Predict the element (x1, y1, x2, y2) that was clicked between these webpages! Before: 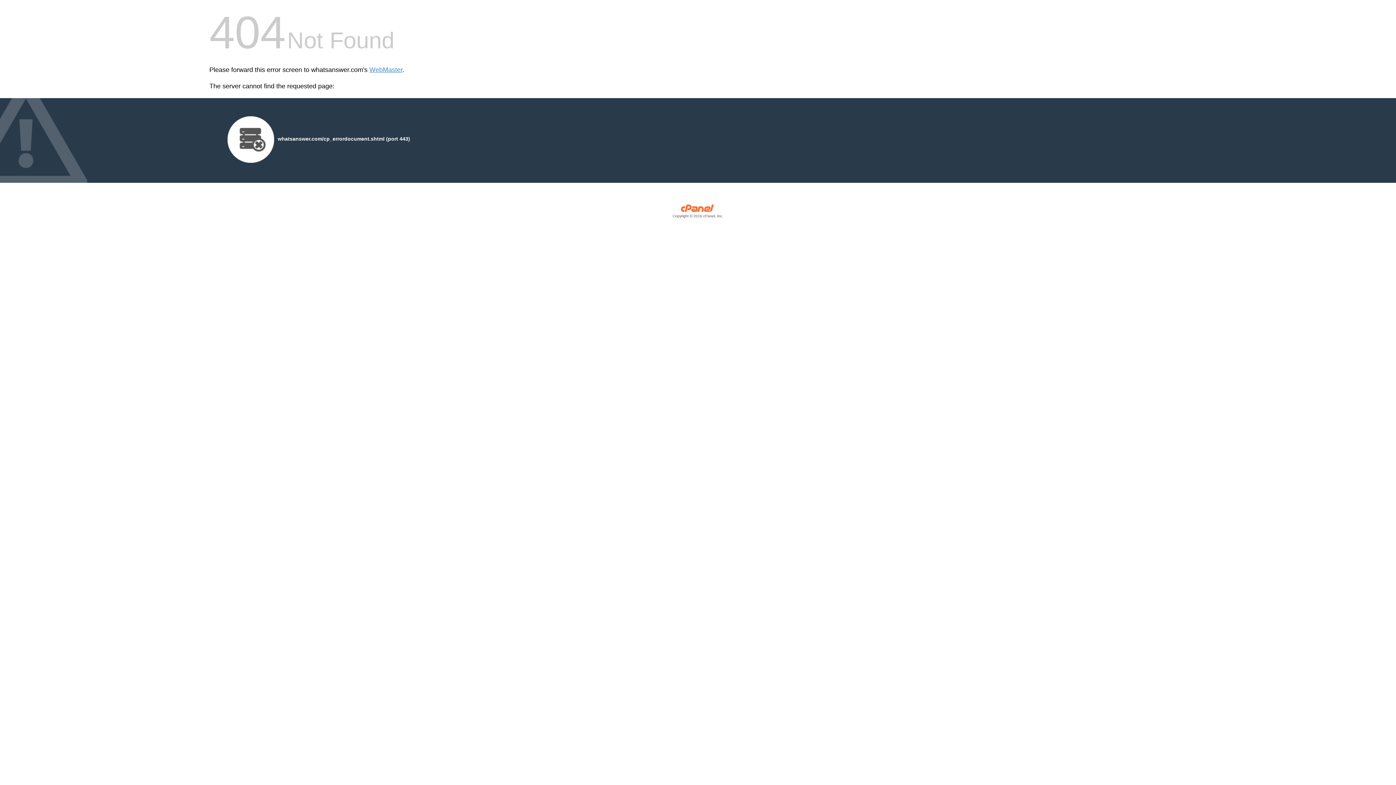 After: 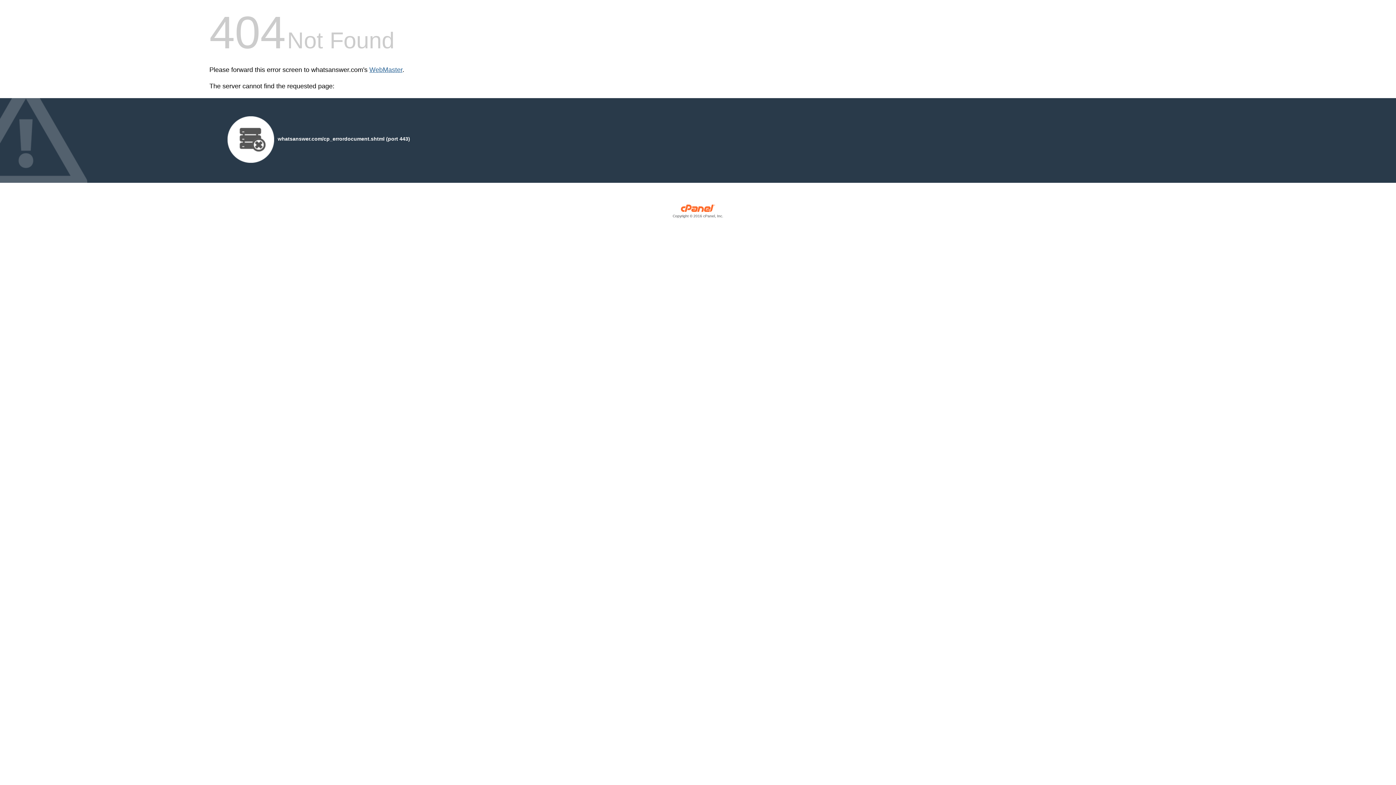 Action: label: WebMaster bbox: (369, 66, 402, 73)